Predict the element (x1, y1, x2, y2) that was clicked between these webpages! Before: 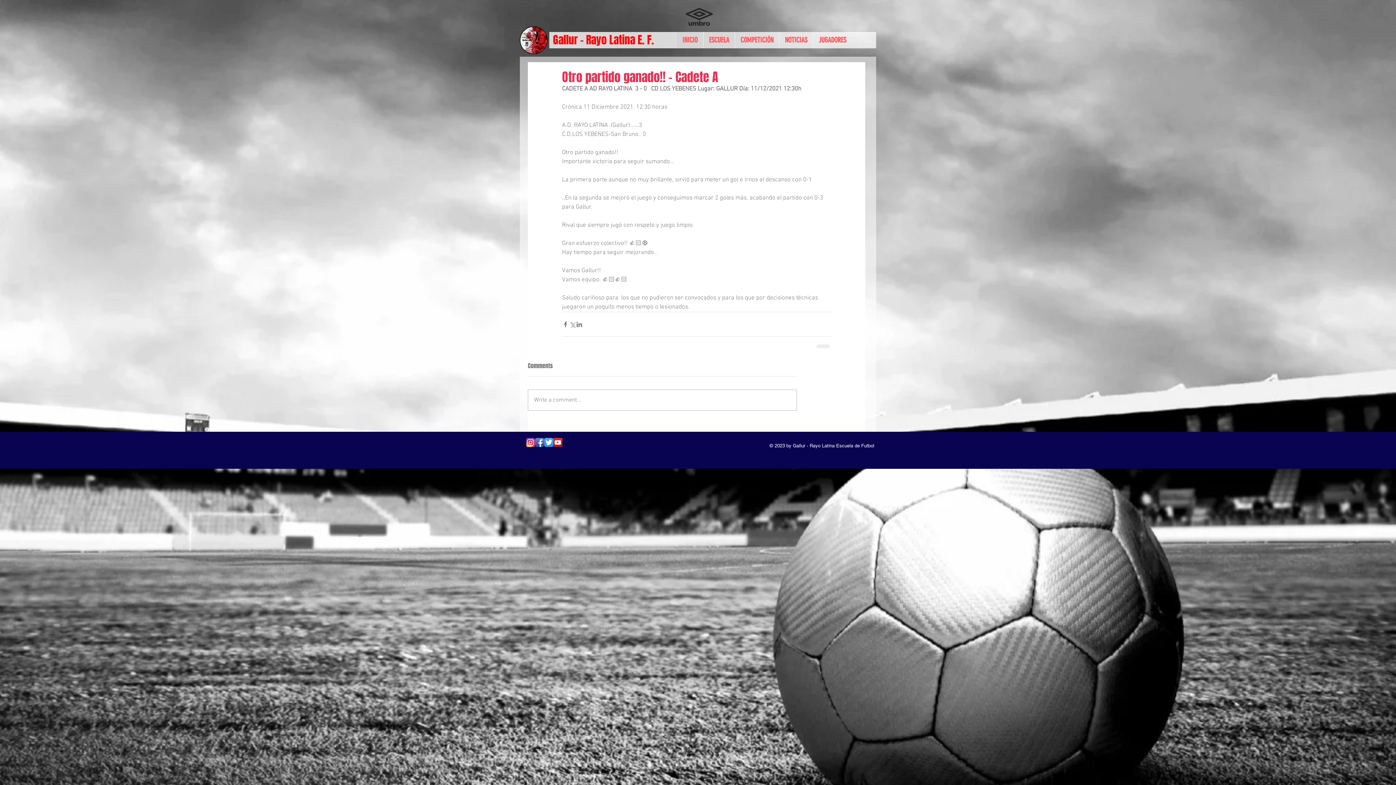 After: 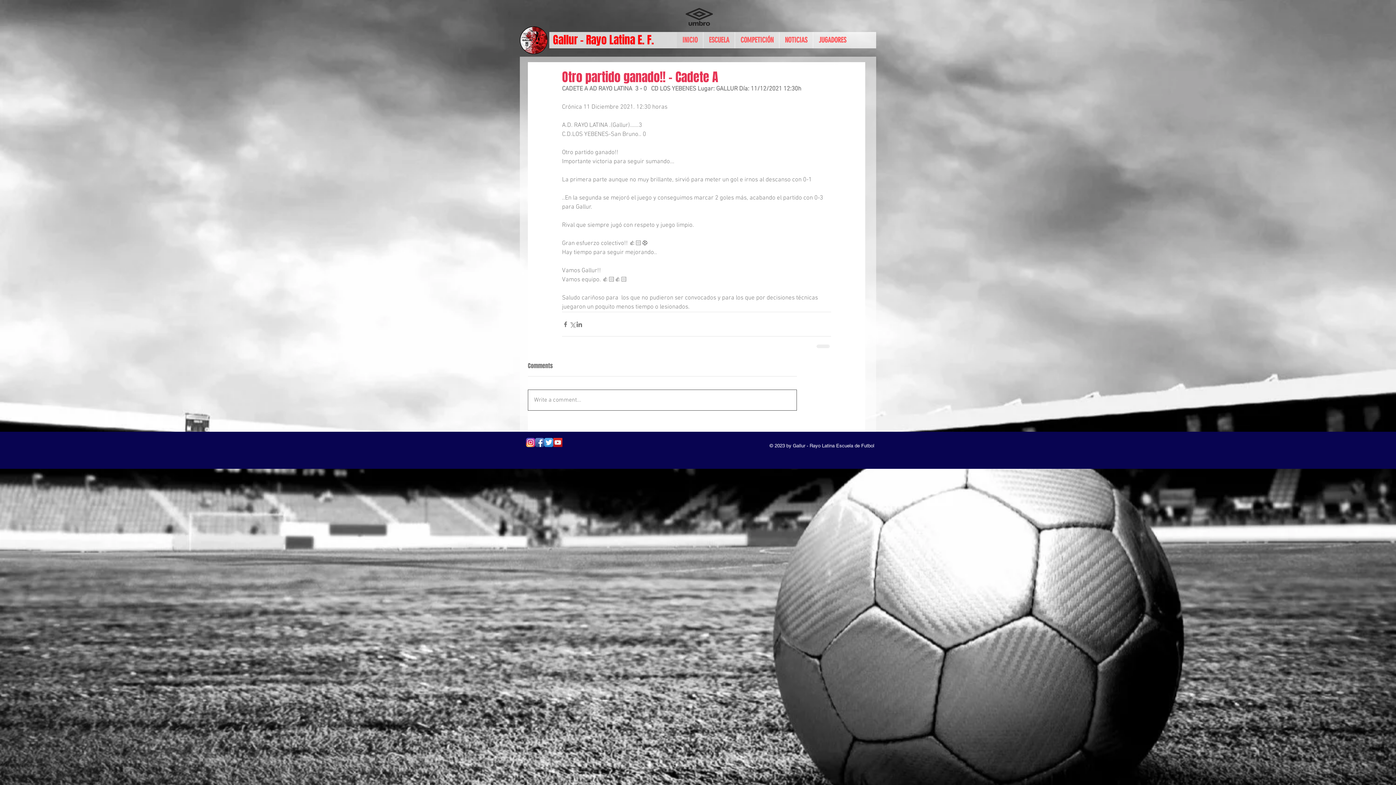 Action: label: Write a comment... bbox: (528, 390, 796, 410)